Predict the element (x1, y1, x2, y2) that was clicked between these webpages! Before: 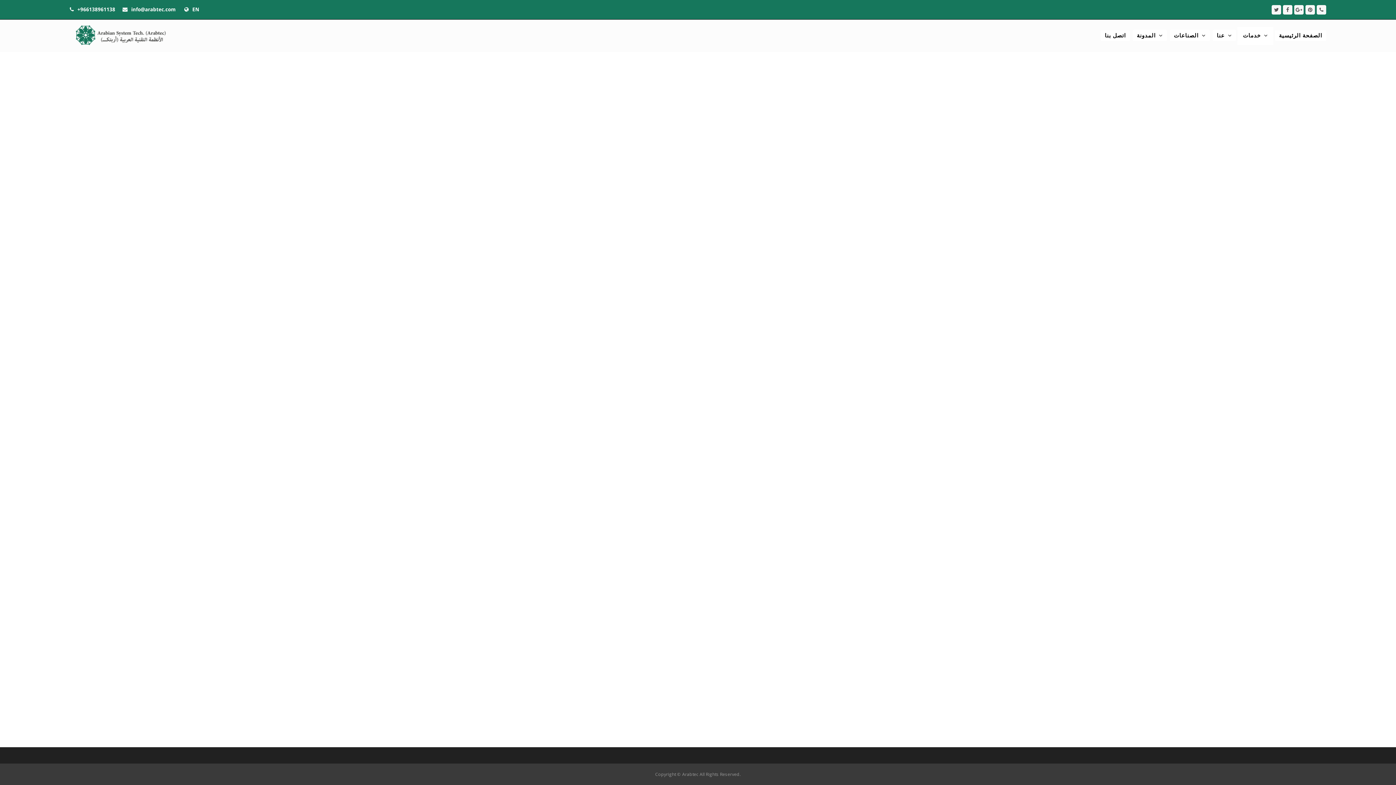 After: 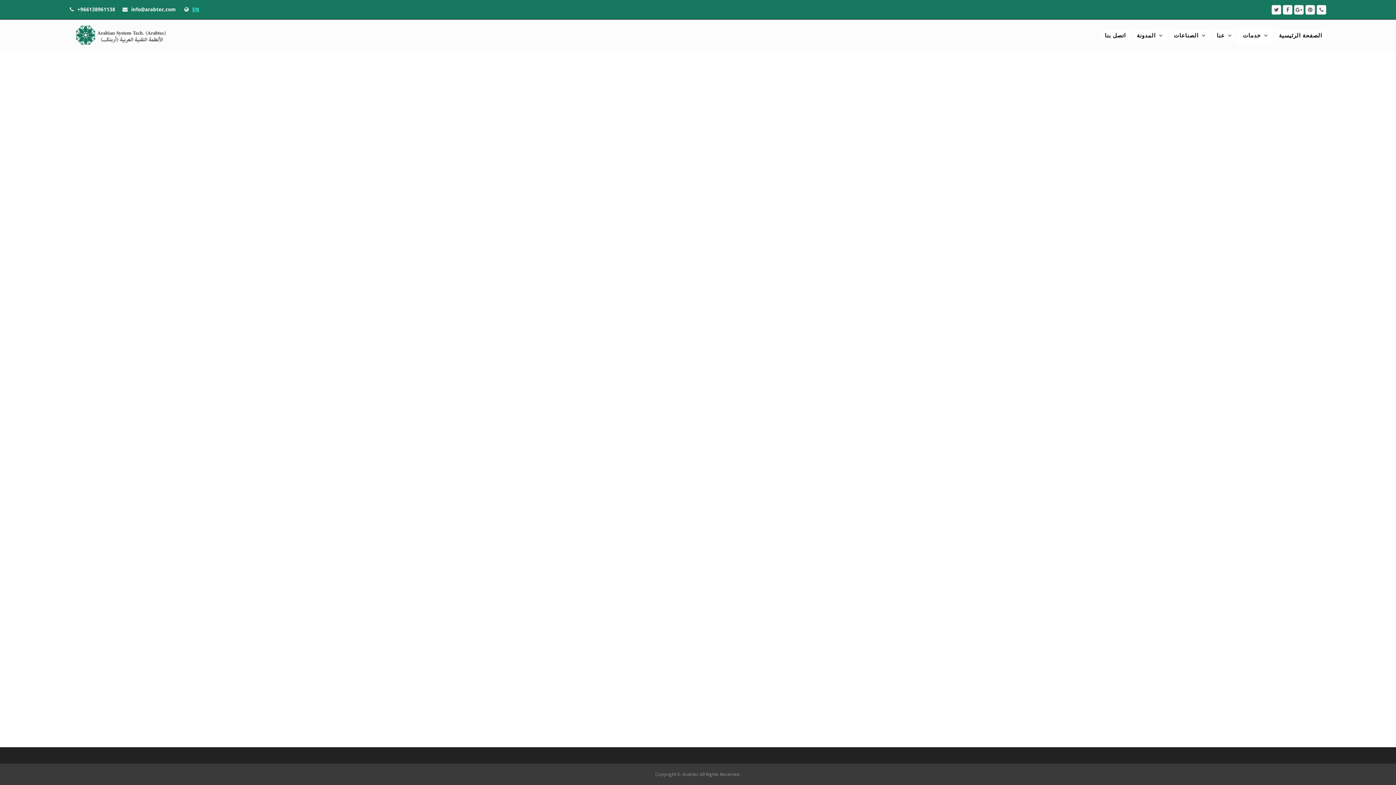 Action: label: EN bbox: (192, 6, 199, 12)